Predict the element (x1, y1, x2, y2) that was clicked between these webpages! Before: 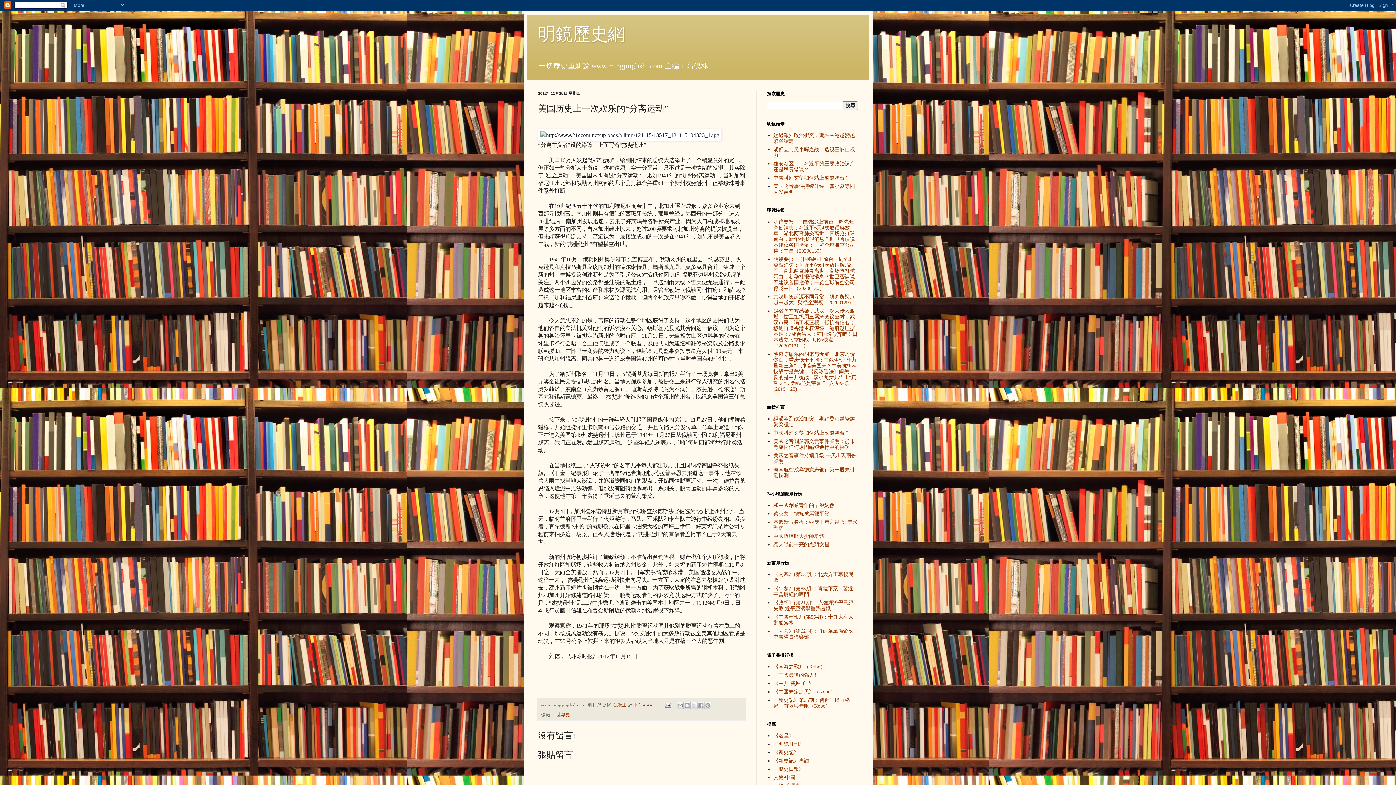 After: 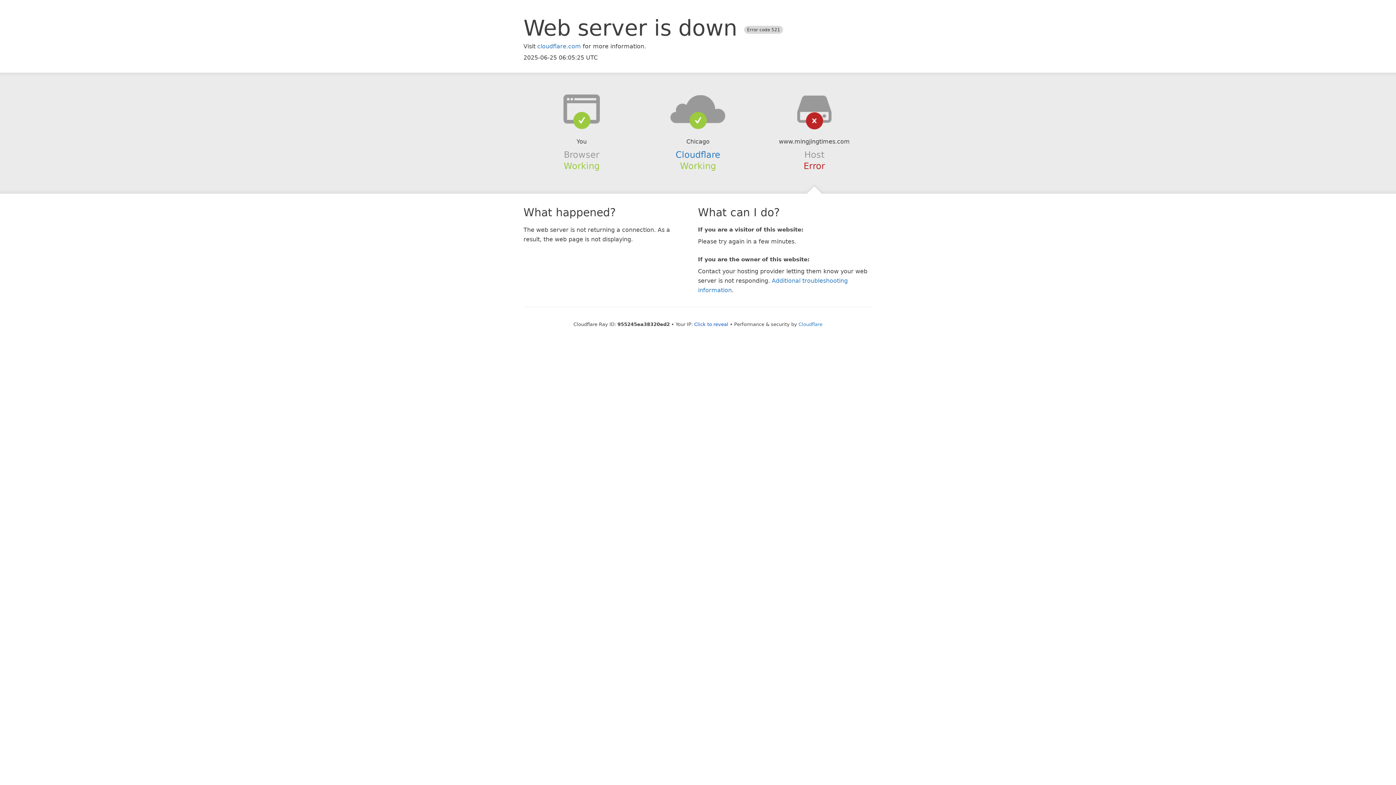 Action: bbox: (773, 351, 857, 392) label: 蔡奇陈敏尔的胡来与无能：北京房价惨跌，重庆低于平均 ; 中俄伊“海洋力量新三角”，冲着美国来？中美抗衡科技战才是关键 ; 《反渗透法》闯关，反的是中共统战 ; 李小龙女儿告上“真功夫”，为钱还是荣誉？| 六度头条 (20191128)